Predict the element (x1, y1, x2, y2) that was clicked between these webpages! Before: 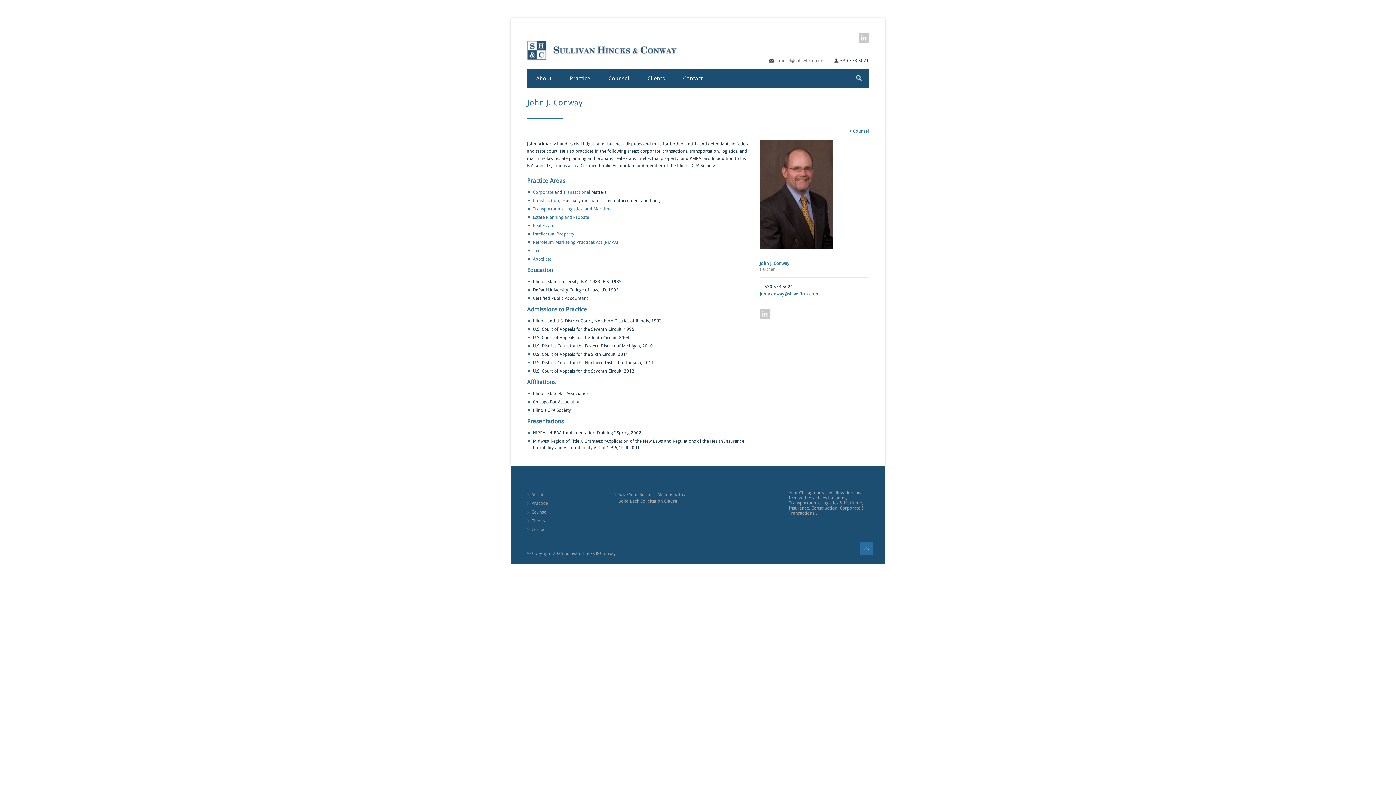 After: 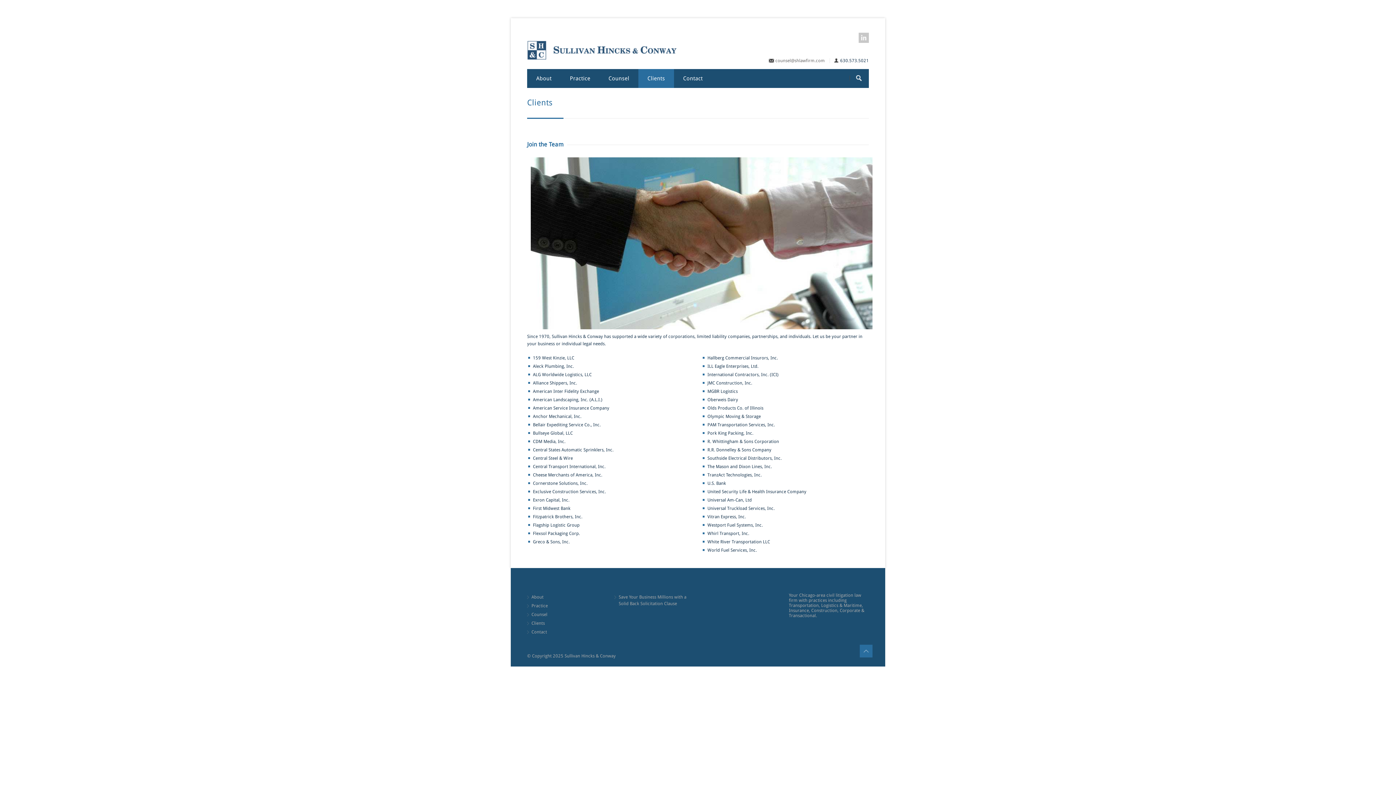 Action: label: Clients bbox: (638, 69, 674, 88)